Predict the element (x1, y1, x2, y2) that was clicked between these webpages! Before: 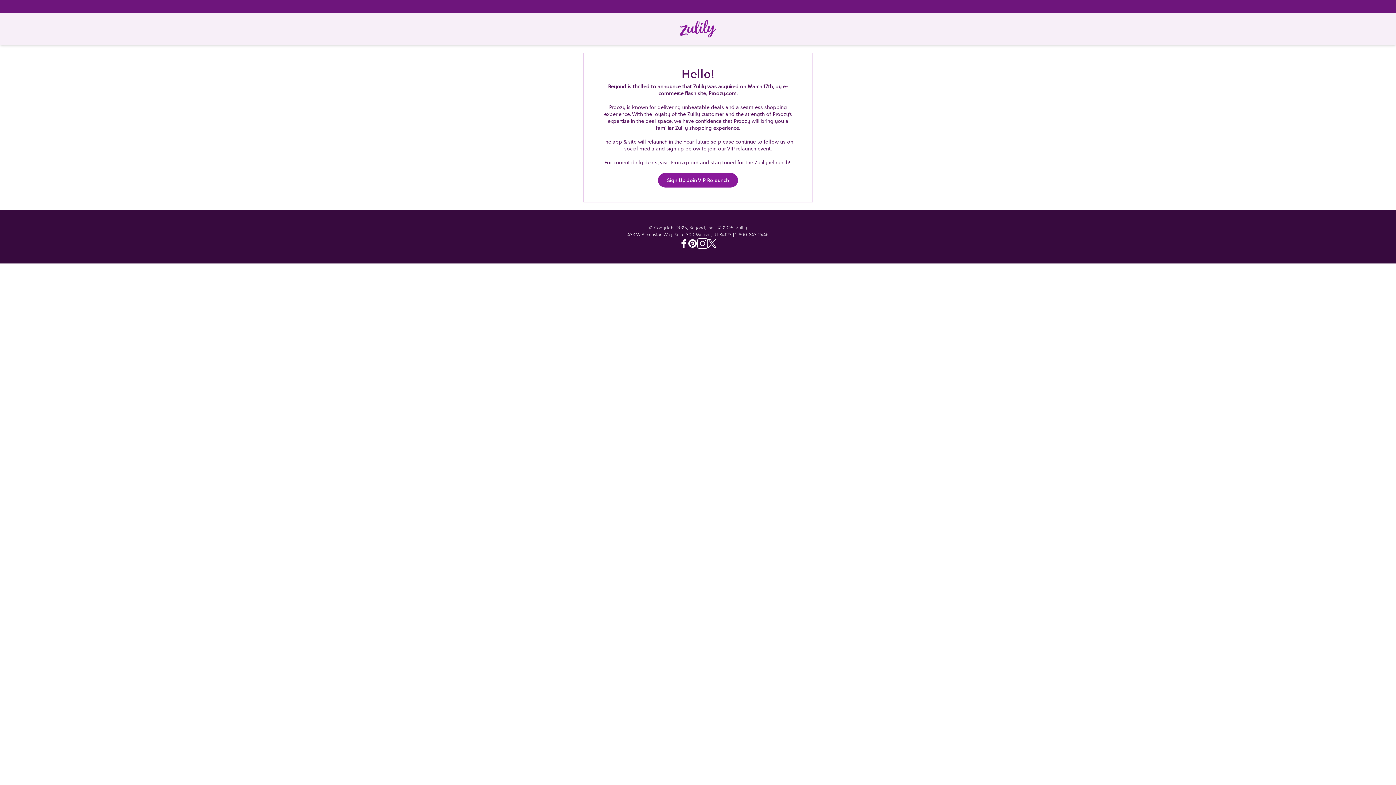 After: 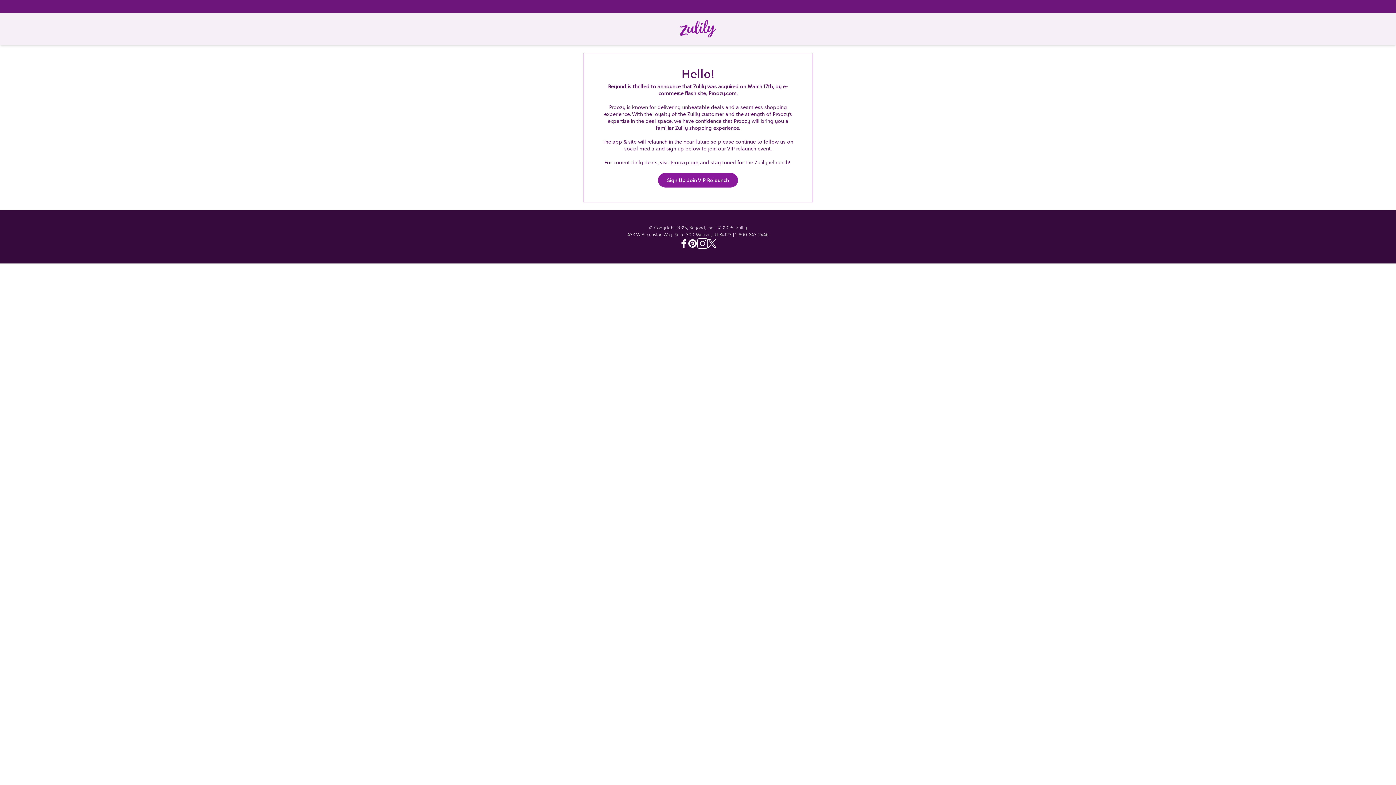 Action: bbox: (708, 239, 716, 248) label: Twitter - Zulily